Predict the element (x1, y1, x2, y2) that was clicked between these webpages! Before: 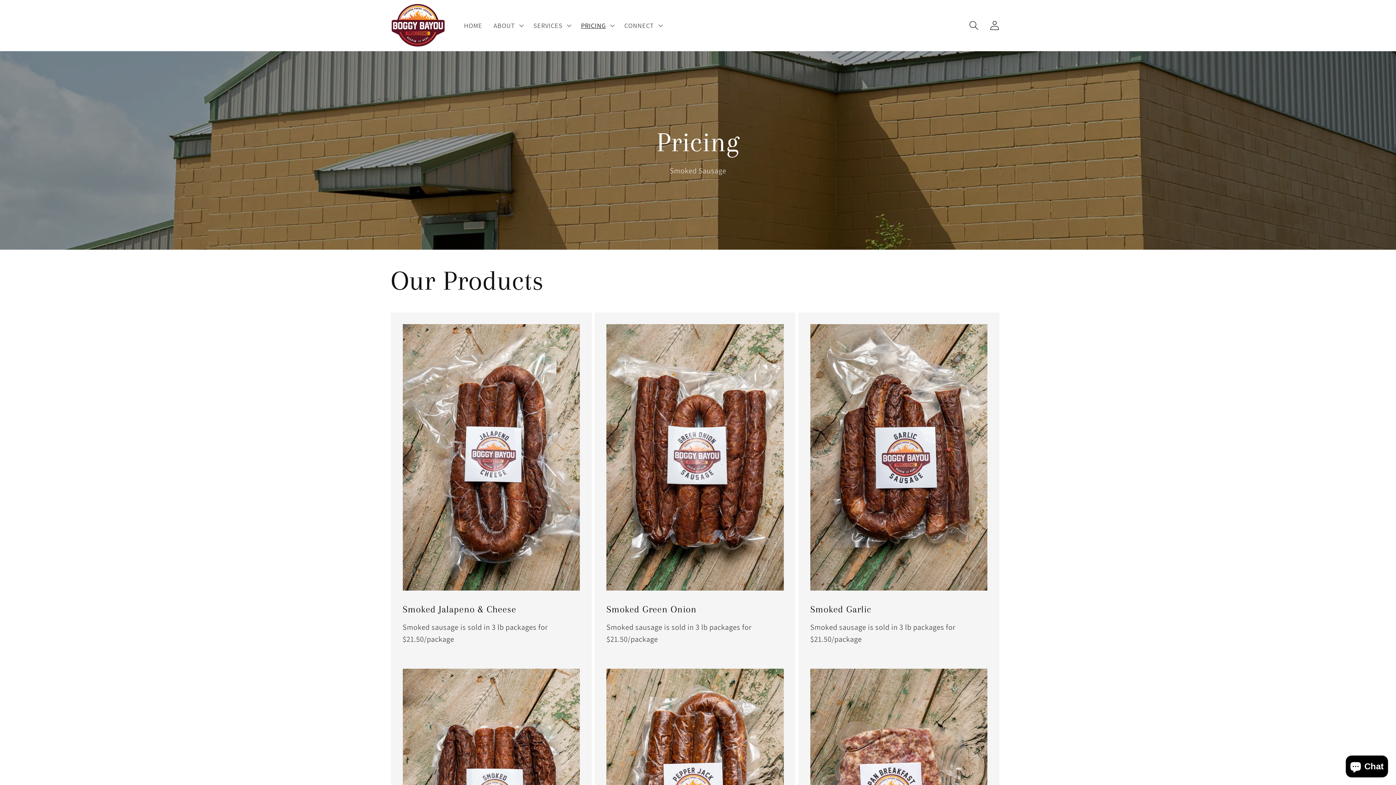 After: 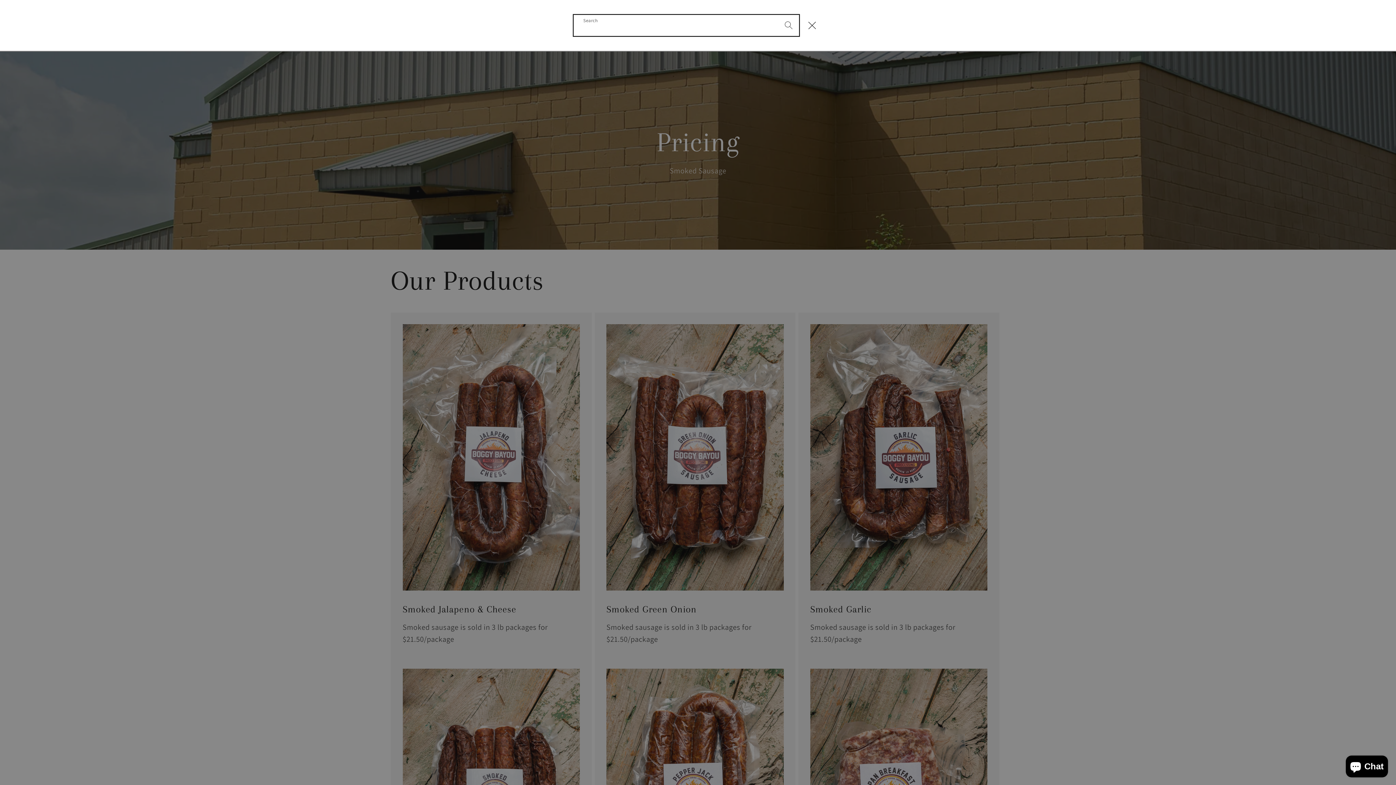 Action: label: Search bbox: (963, 14, 984, 35)